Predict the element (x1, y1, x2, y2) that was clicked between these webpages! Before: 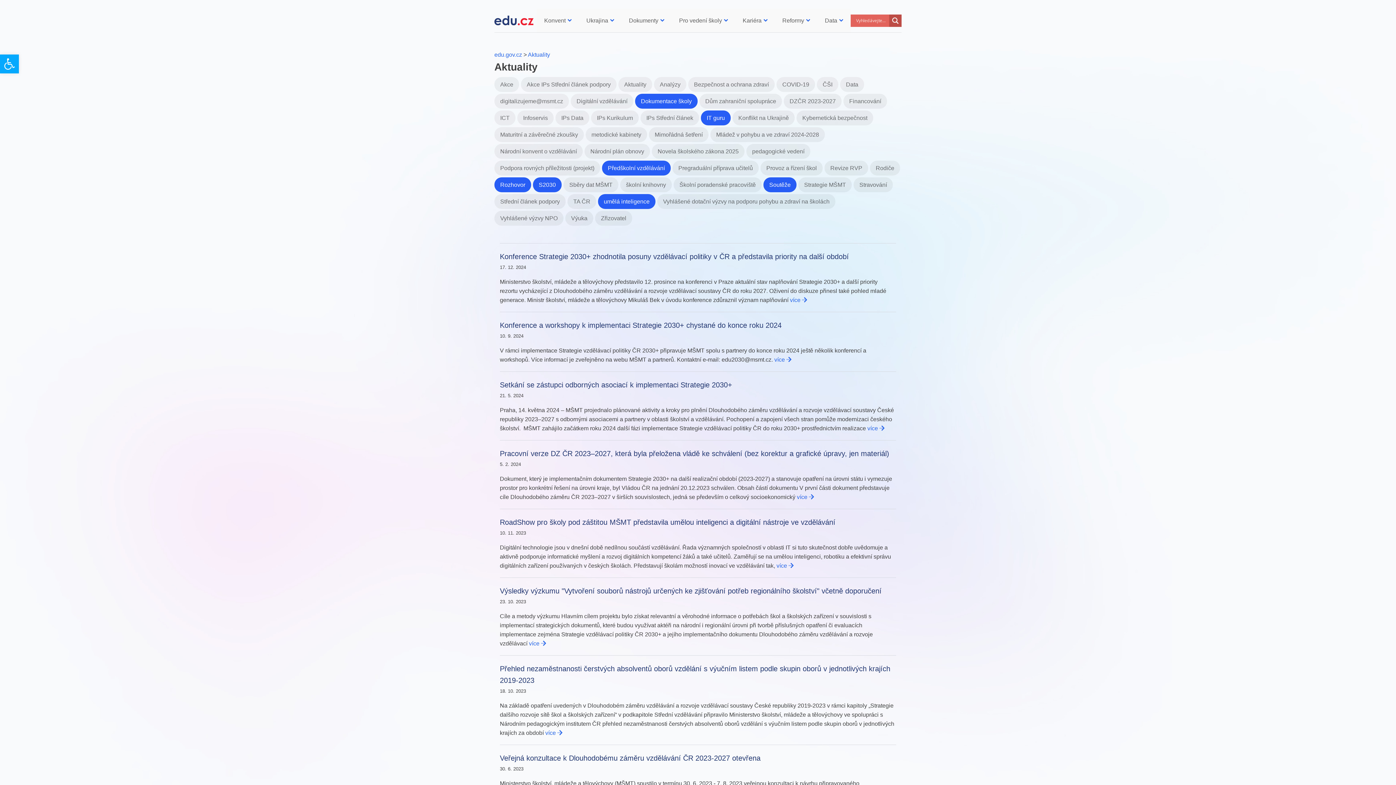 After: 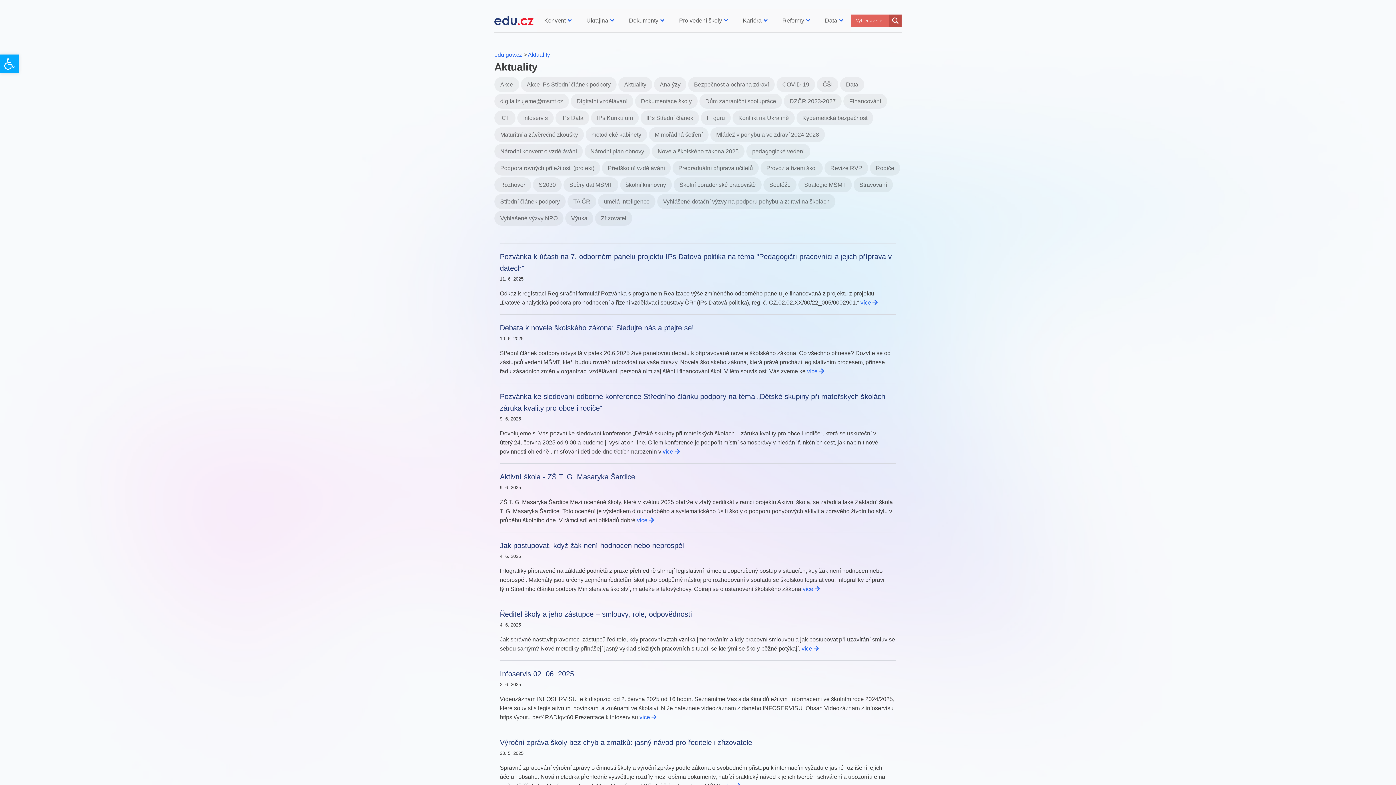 Action: bbox: (528, 51, 550, 57) label: Aktuality